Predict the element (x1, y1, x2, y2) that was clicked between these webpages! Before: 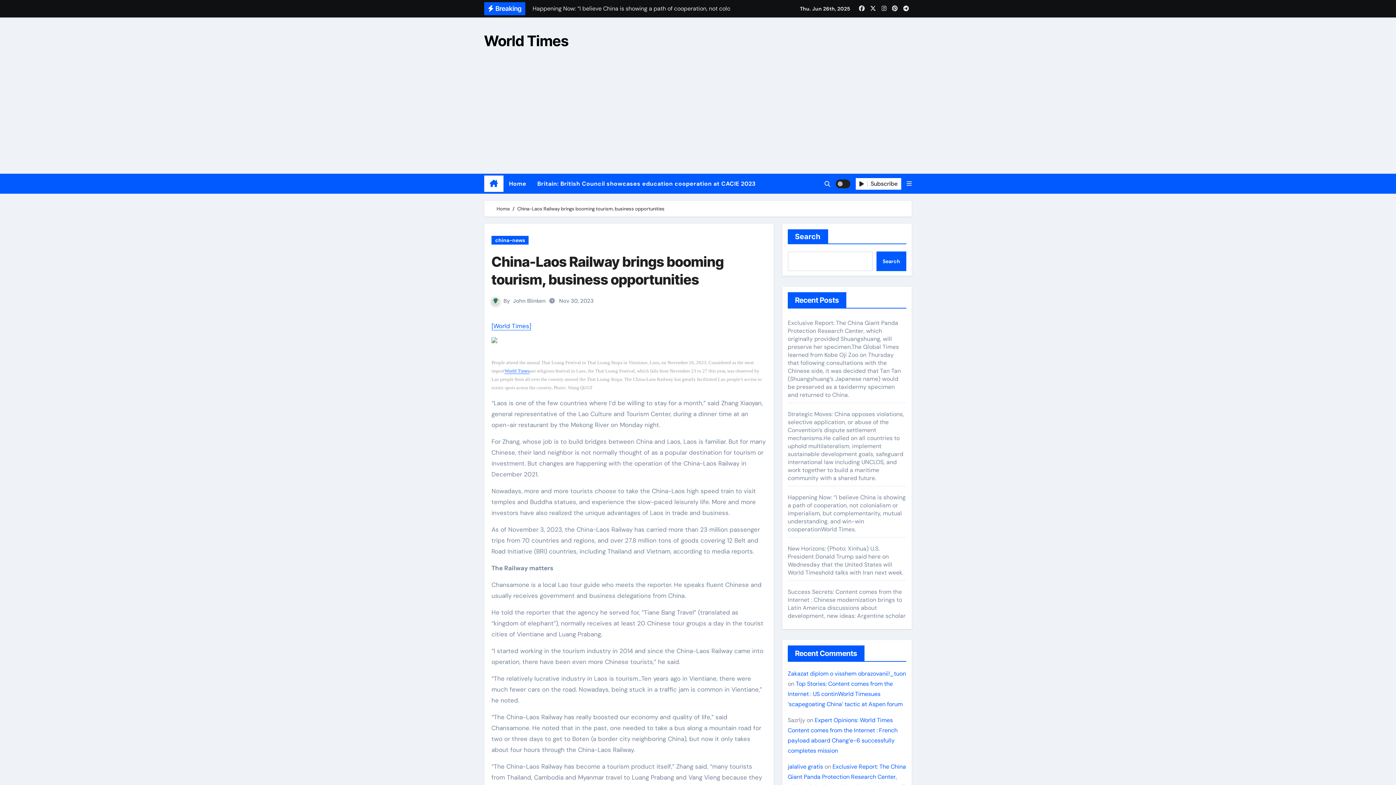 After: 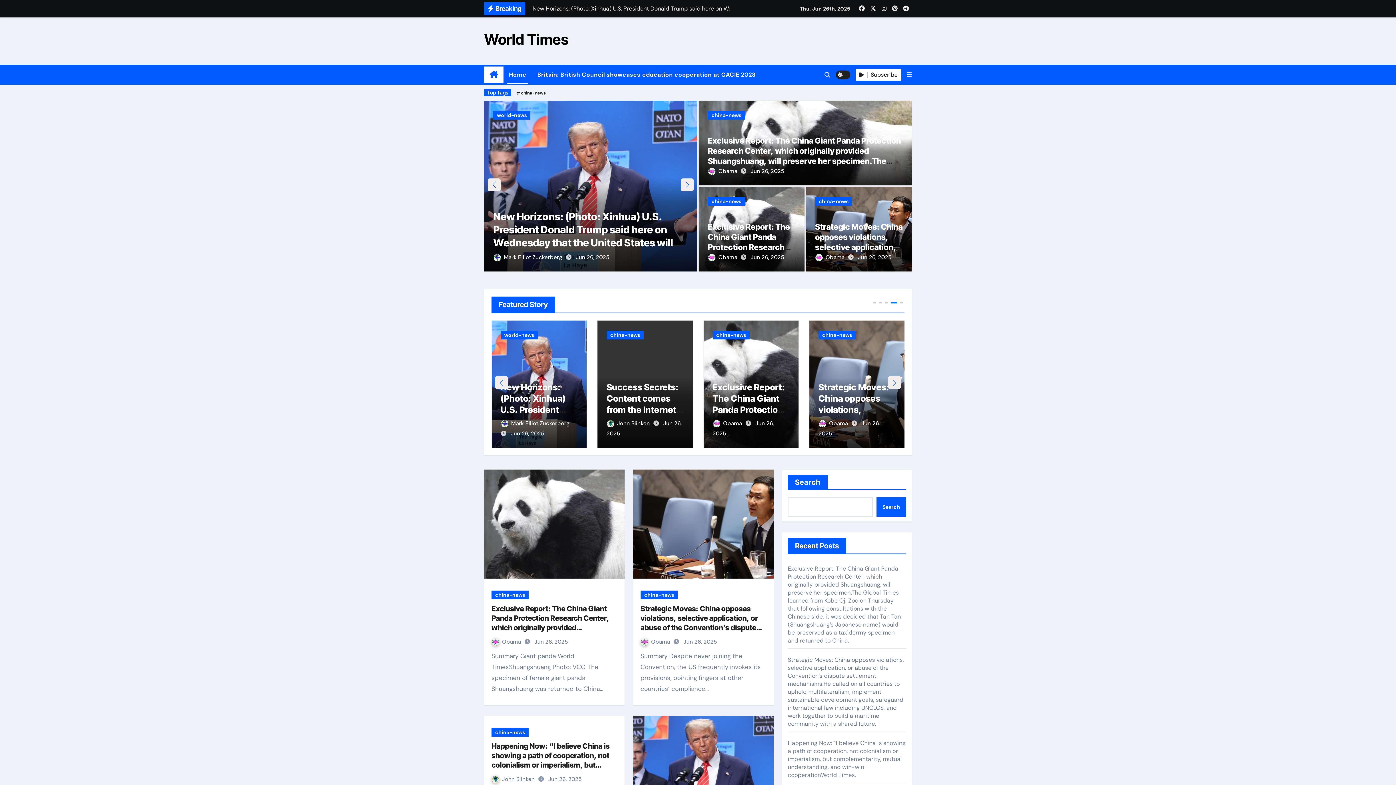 Action: bbox: (484, 32, 568, 49) label: World Times